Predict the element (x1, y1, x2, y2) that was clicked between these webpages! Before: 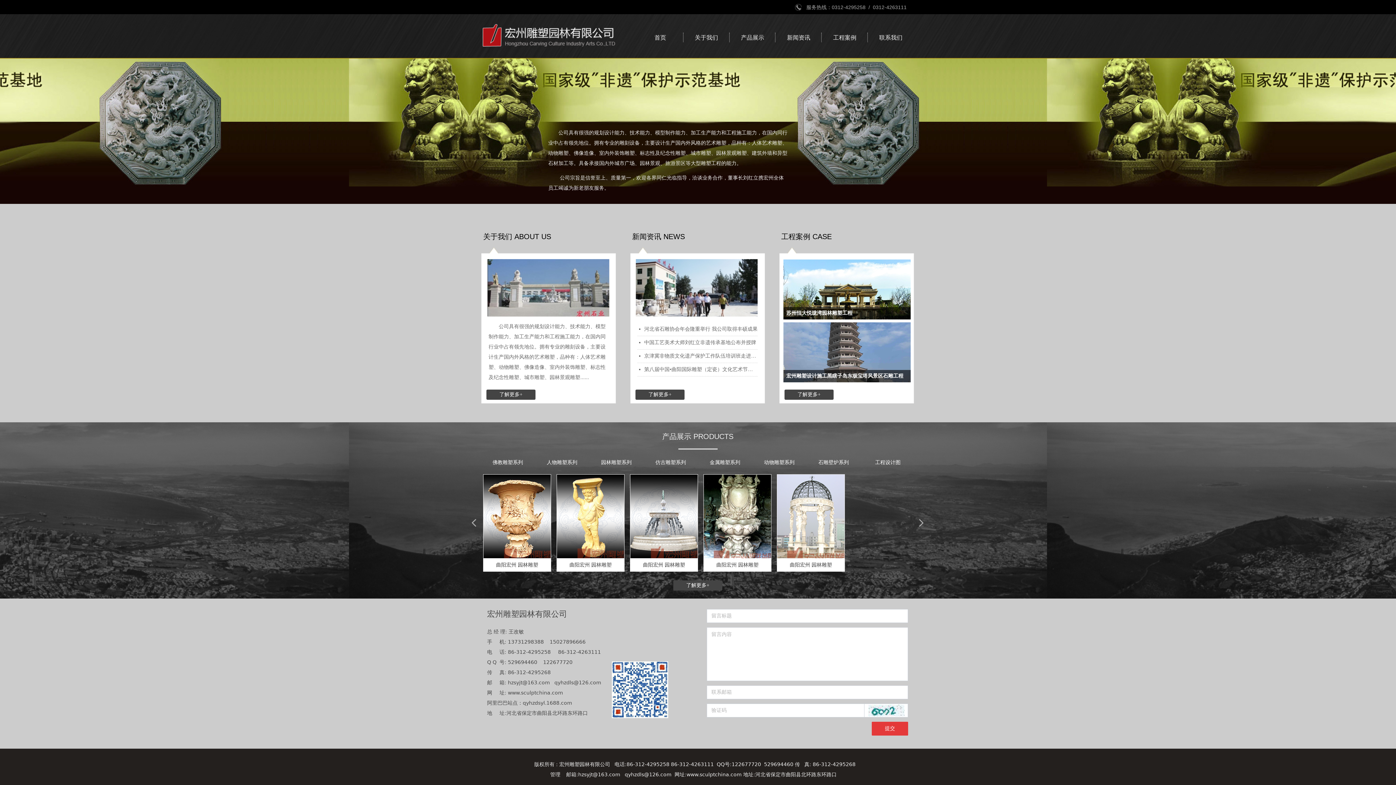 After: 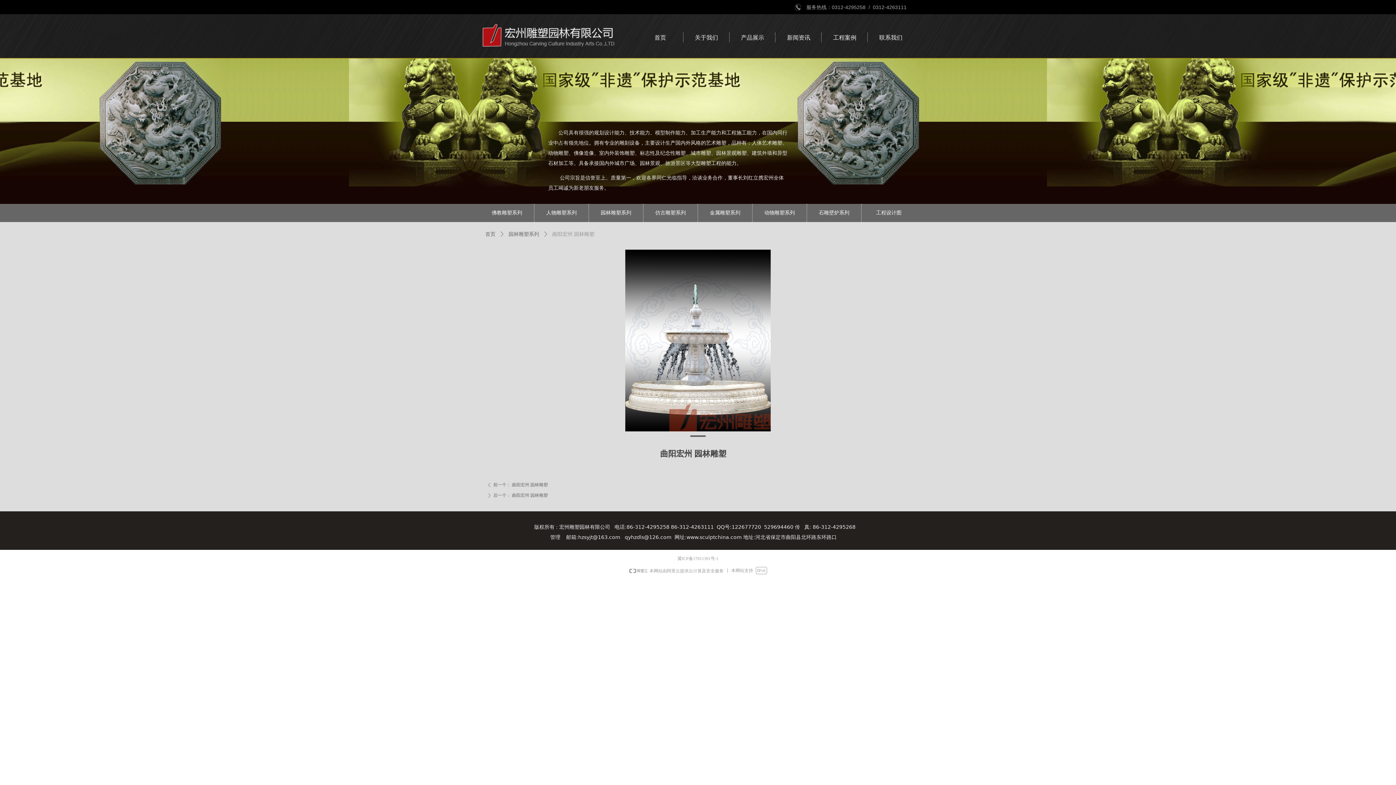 Action: label: 曲阳宏州 园林雕塑 bbox: (748, 474, 815, 571)